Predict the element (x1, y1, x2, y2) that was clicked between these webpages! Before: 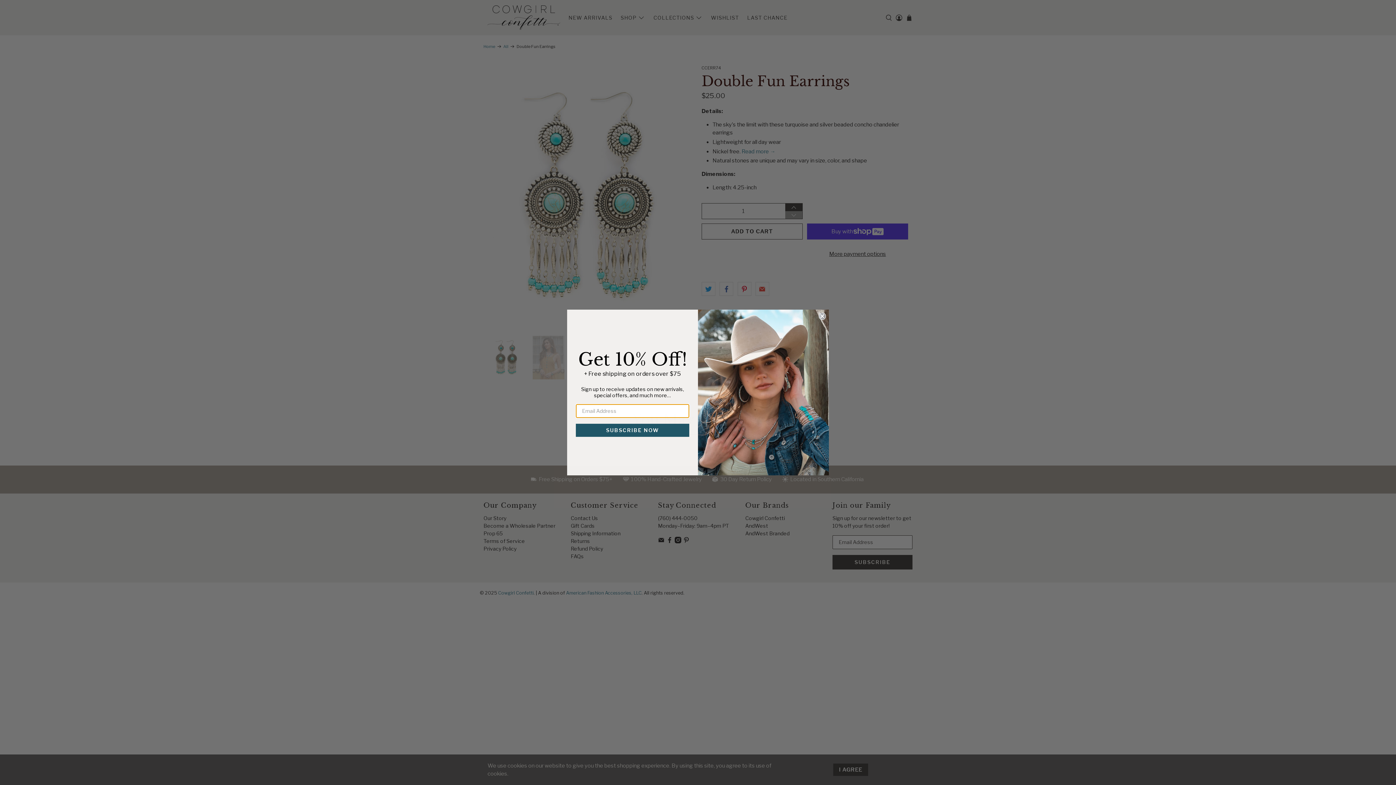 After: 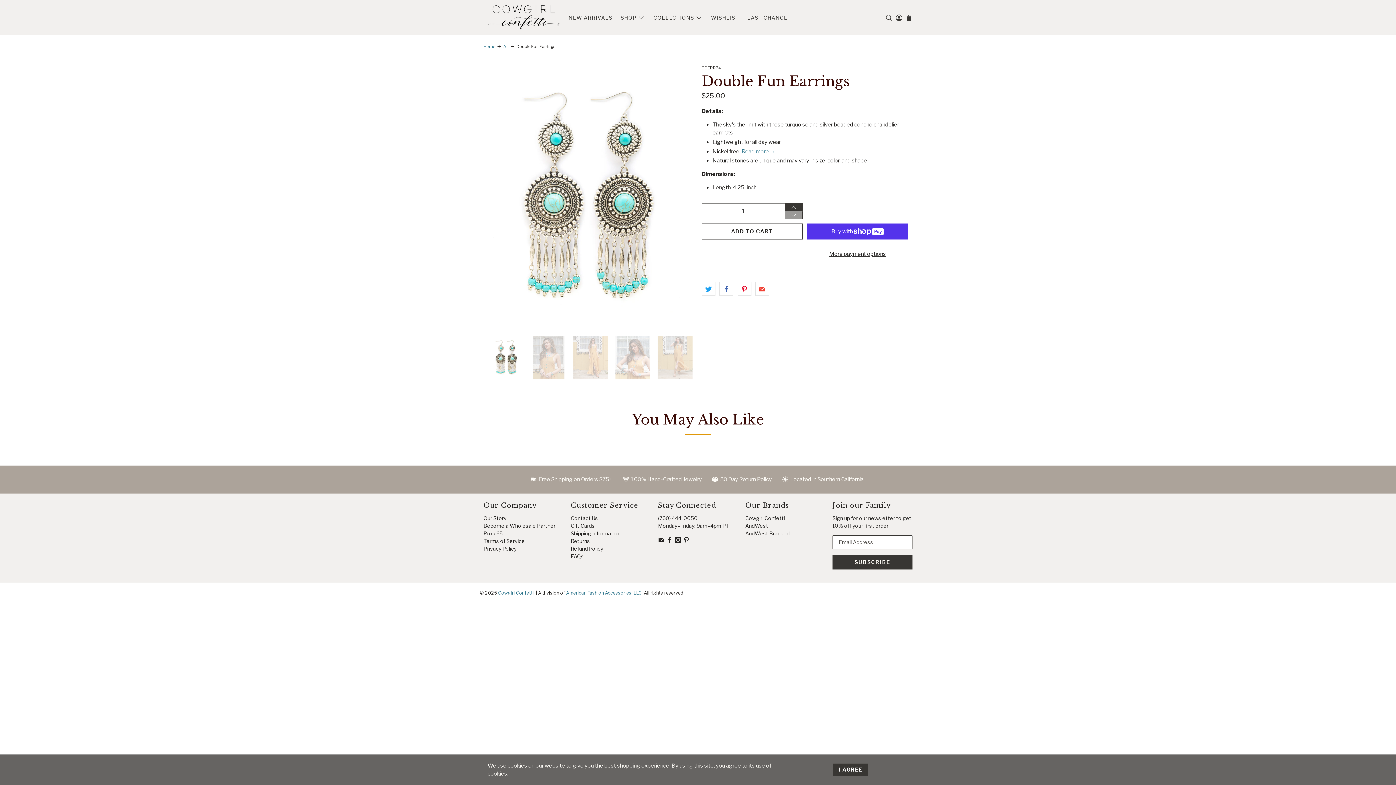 Action: bbox: (818, 329, 826, 336) label: Close dialog